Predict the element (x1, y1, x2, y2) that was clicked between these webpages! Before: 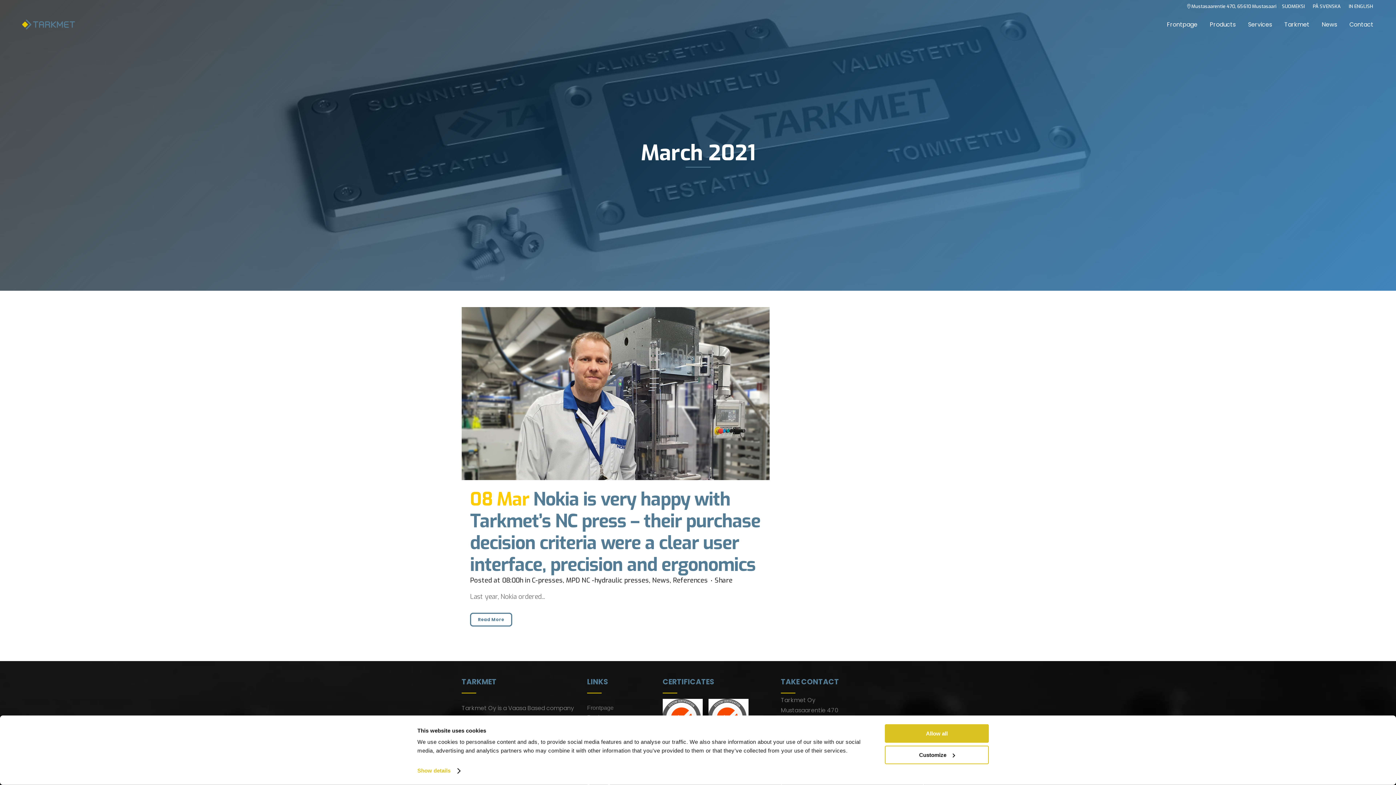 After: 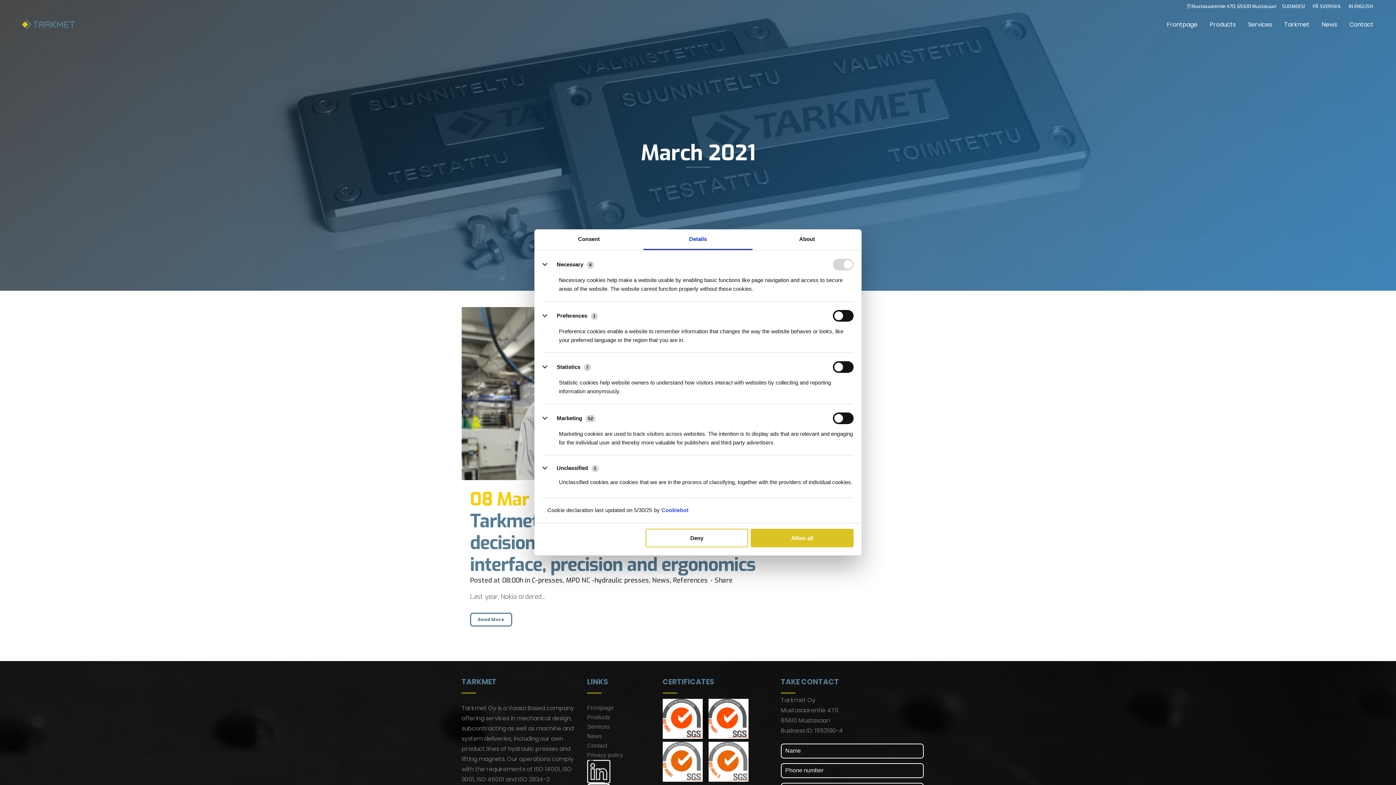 Action: bbox: (417, 765, 460, 776) label: Show details